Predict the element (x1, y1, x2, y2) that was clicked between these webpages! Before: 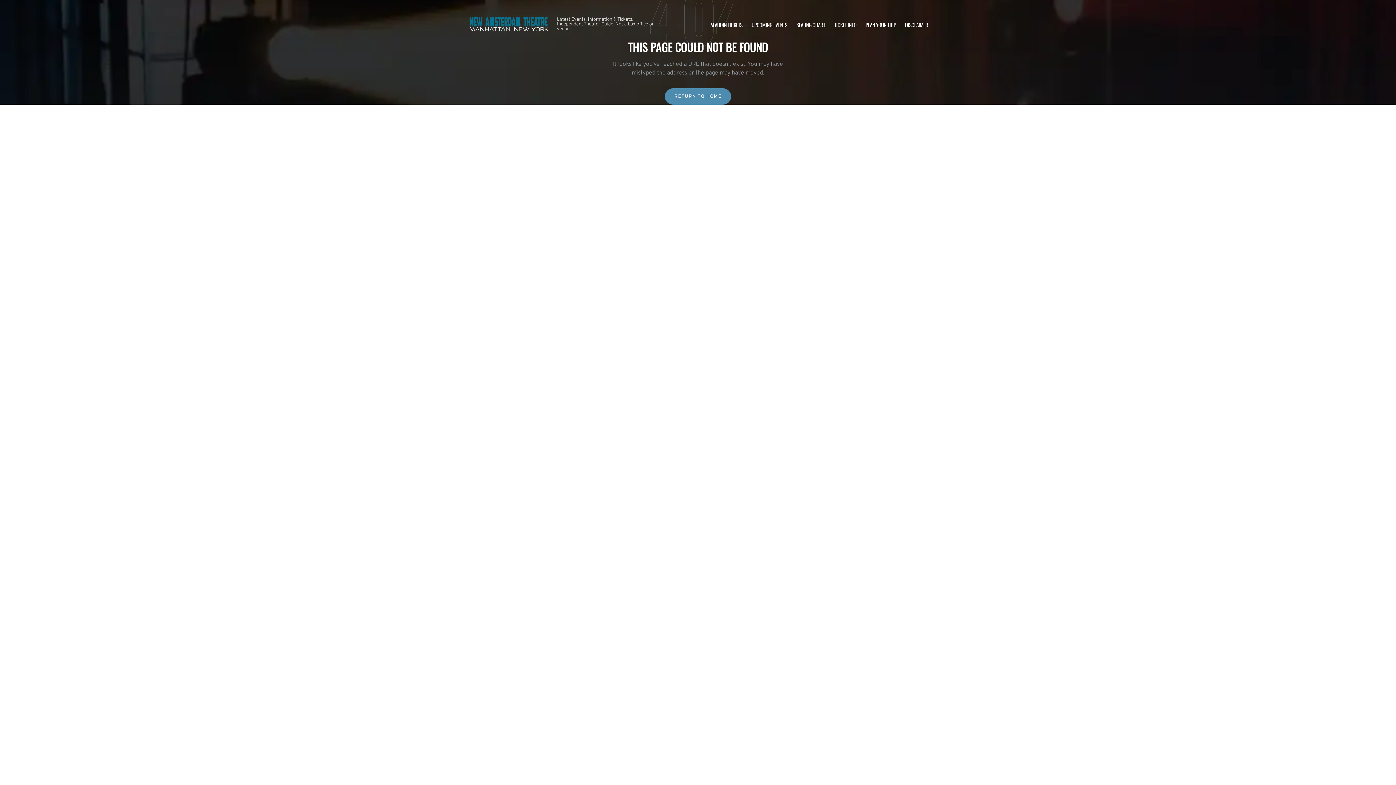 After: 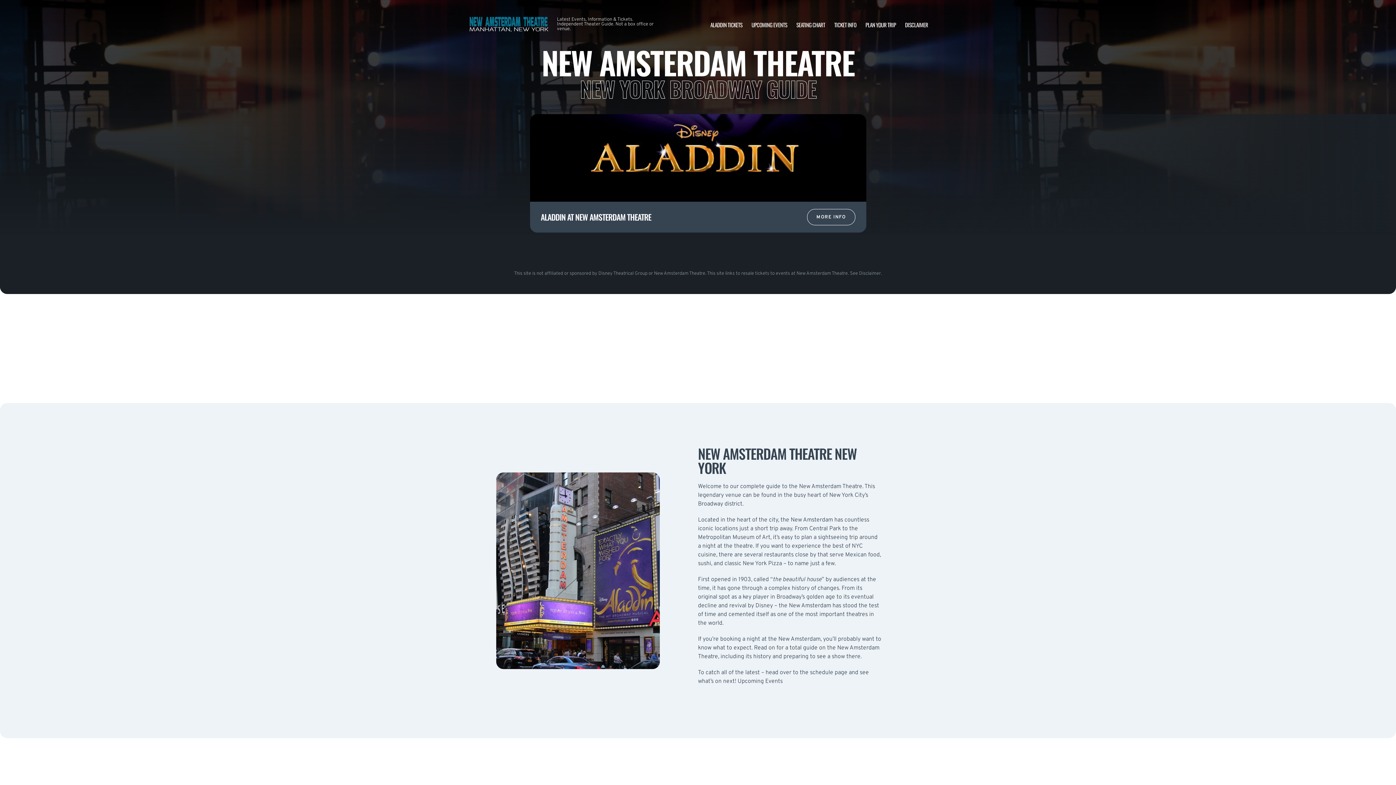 Action: bbox: (665, 88, 731, 104) label: RETURN TO HOME